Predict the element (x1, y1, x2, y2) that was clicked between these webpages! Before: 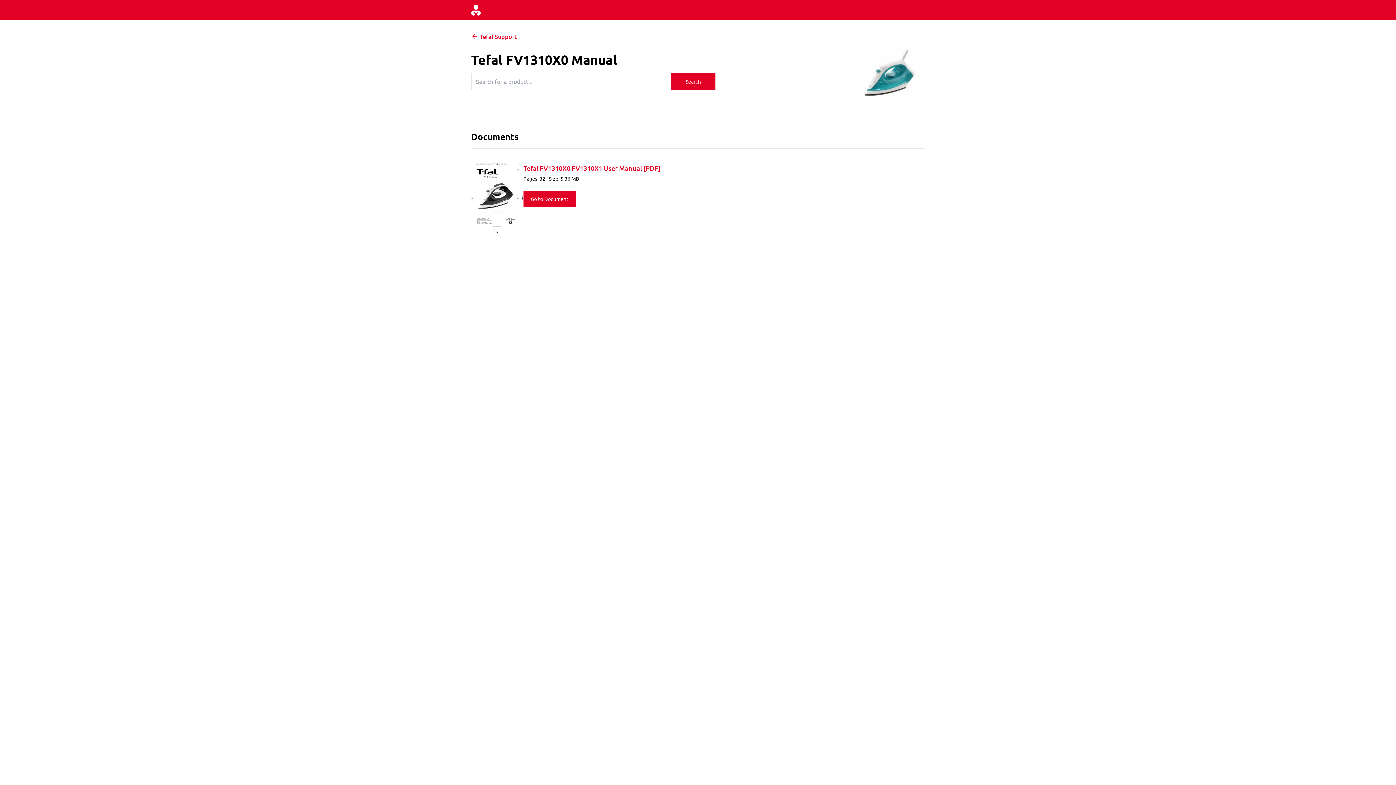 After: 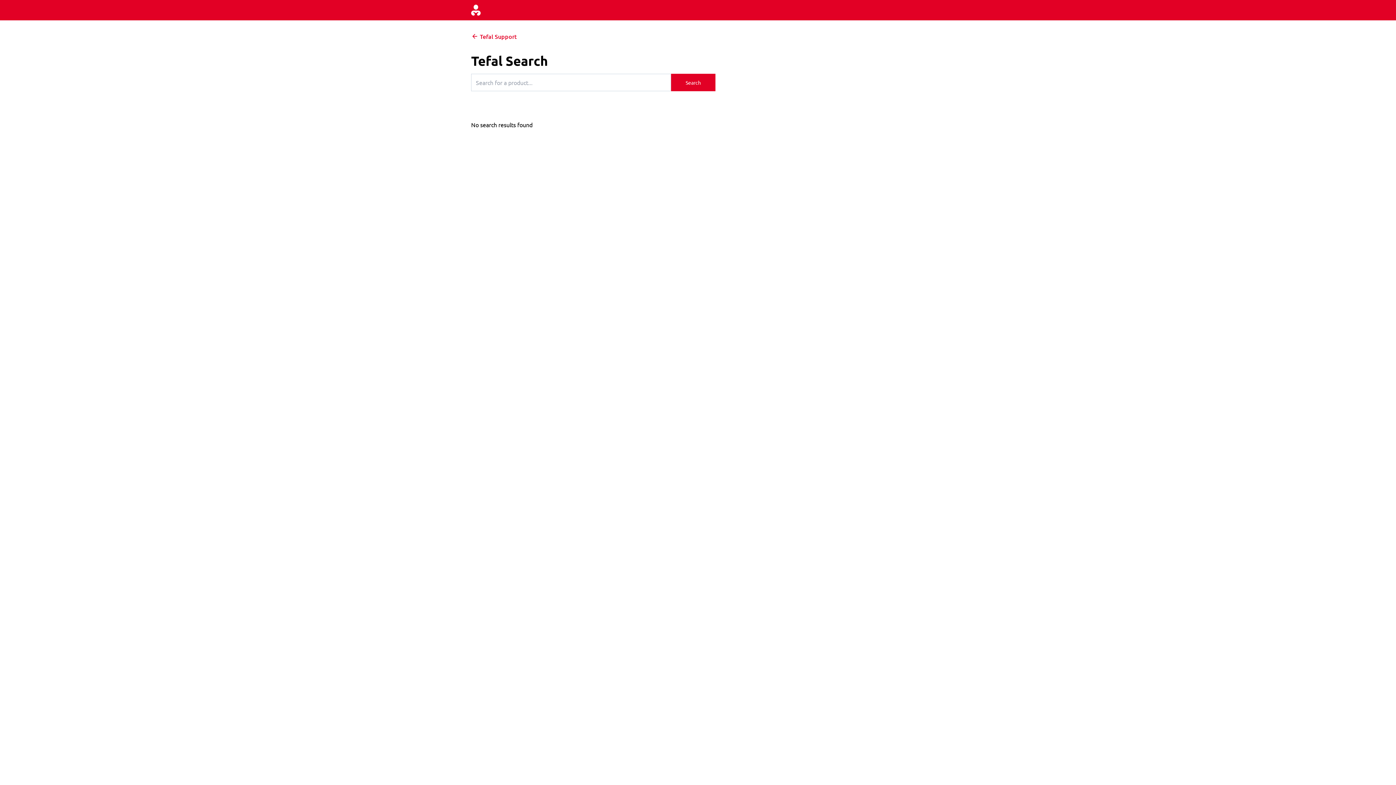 Action: label: Search bbox: (671, 72, 715, 90)